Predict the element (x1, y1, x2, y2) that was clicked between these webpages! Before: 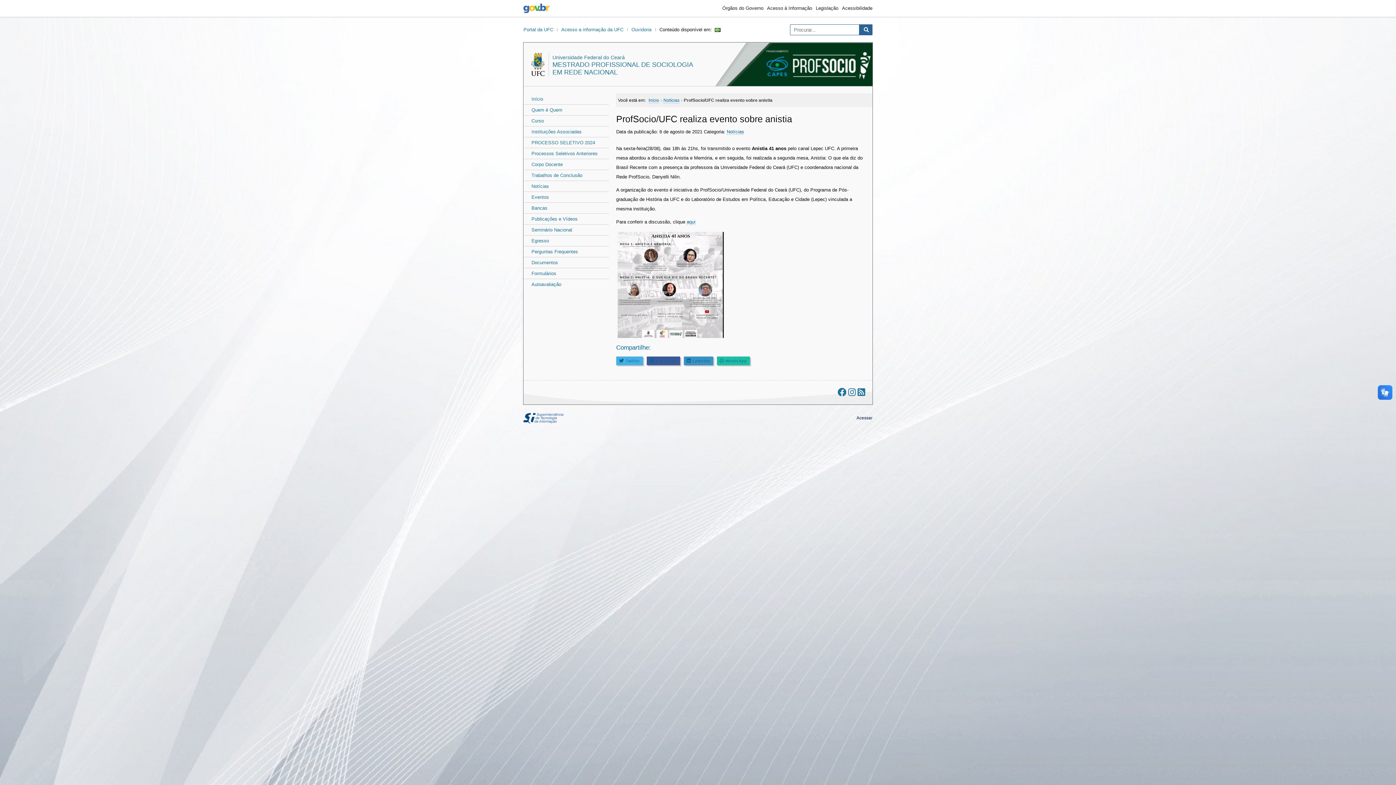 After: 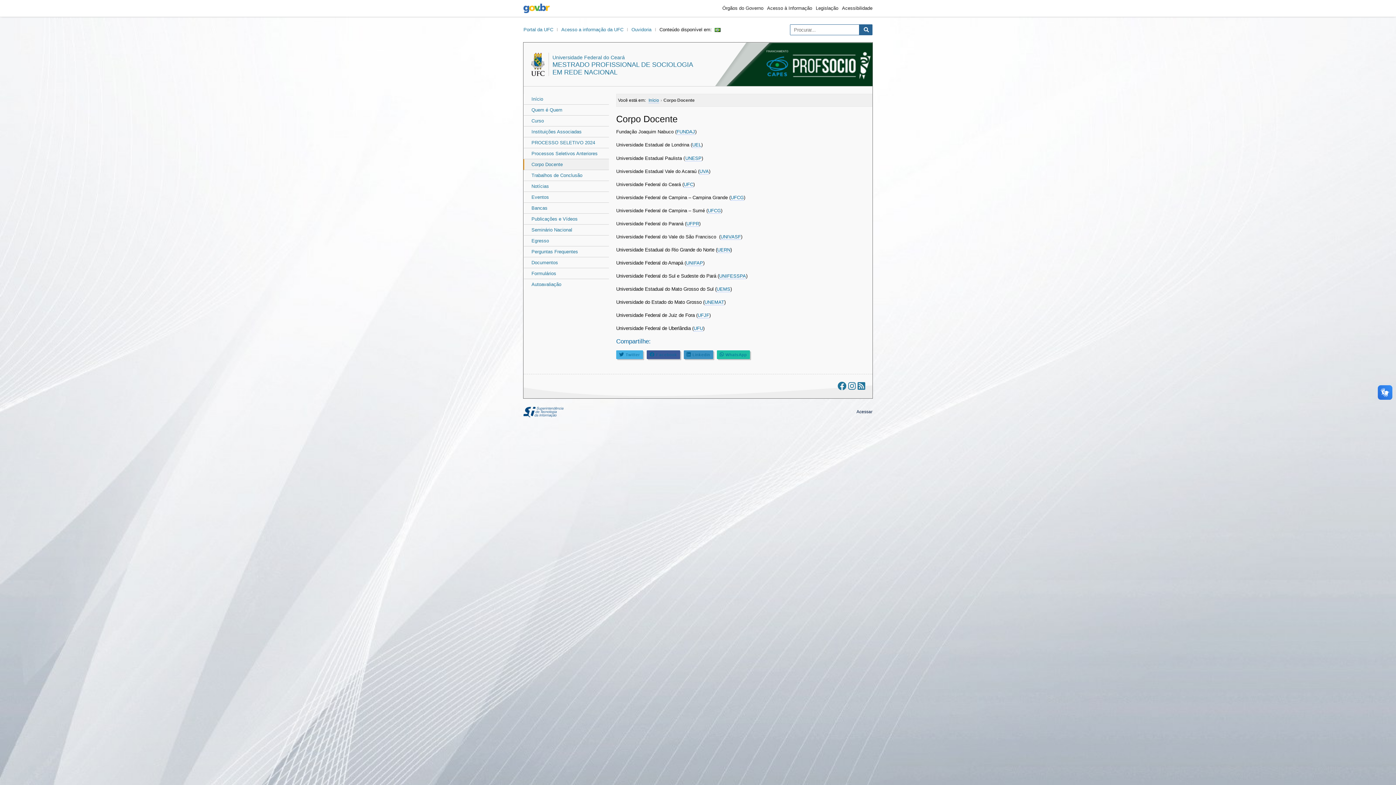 Action: bbox: (524, 159, 609, 169) label: Corpo Docente